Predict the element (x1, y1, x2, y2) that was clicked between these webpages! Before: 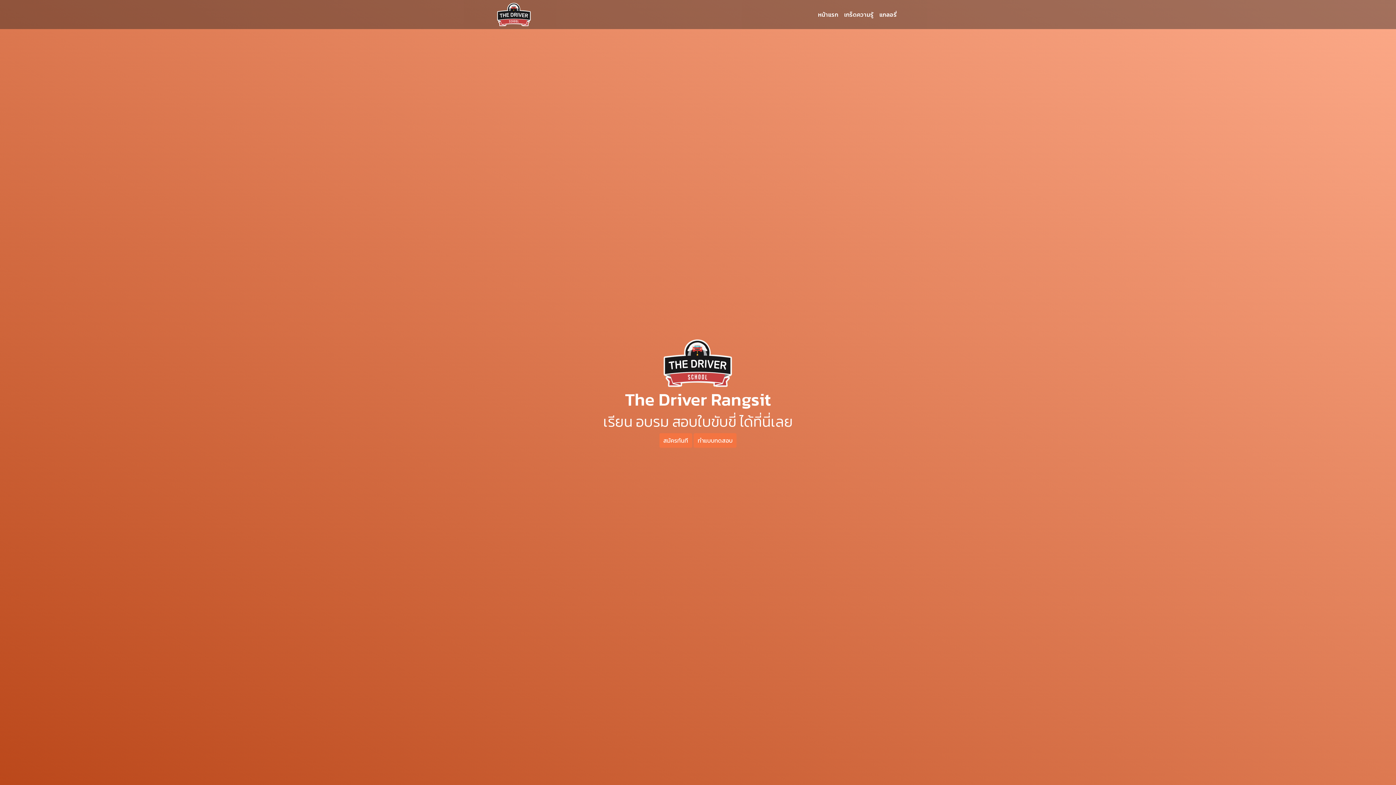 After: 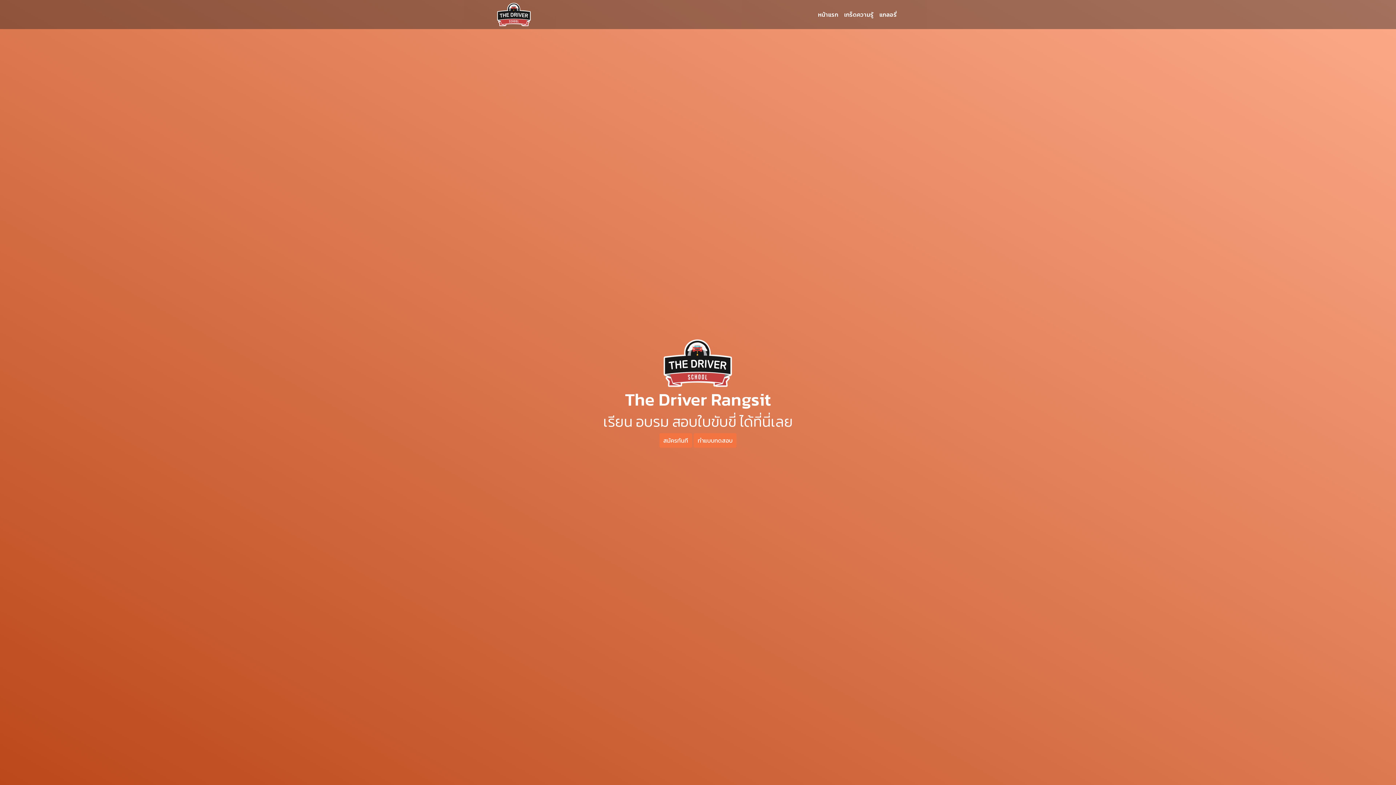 Action: bbox: (815, 7, 841, 21) label: หน้าแรก